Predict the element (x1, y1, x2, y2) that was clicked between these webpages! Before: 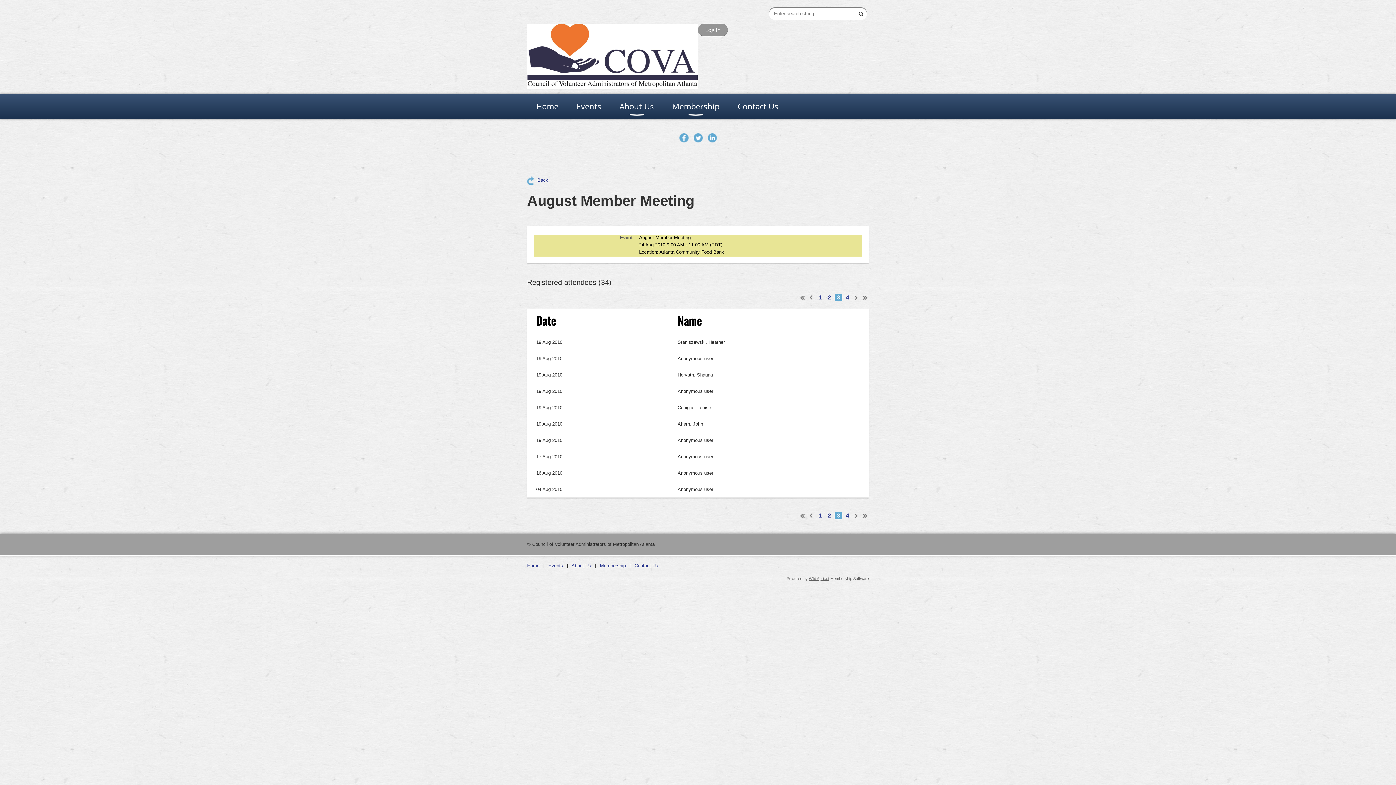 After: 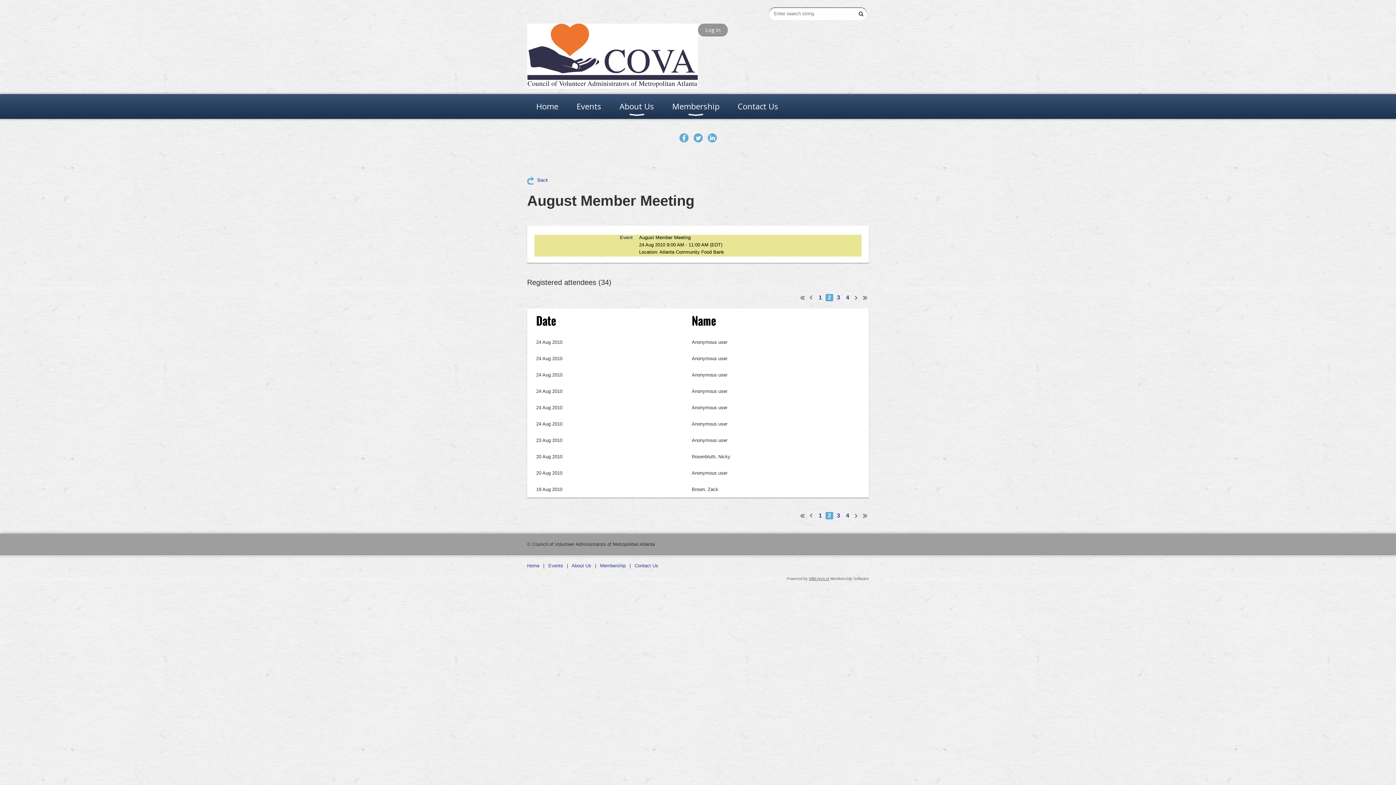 Action: label:  < Prev  bbox: (808, 294, 815, 301)